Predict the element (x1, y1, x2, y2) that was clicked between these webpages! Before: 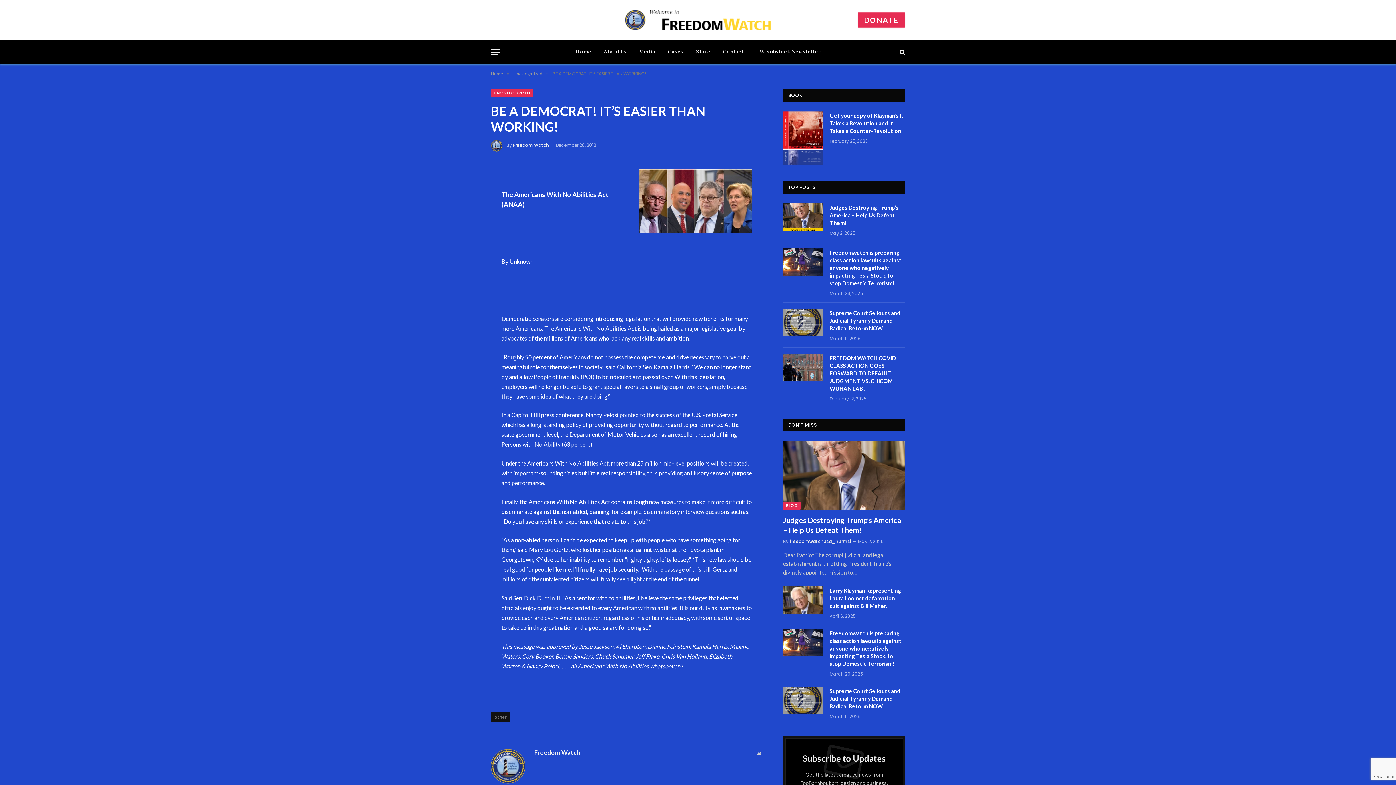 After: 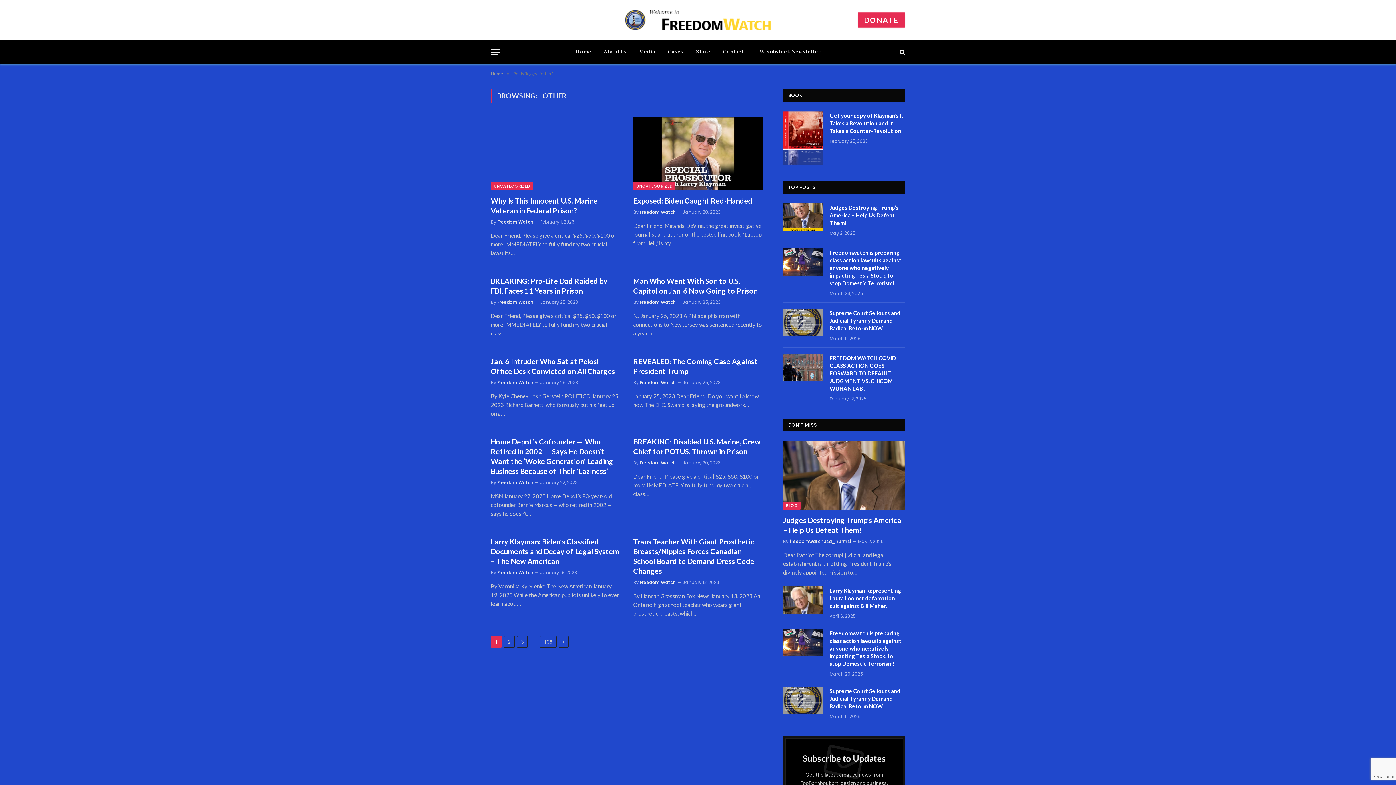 Action: label: other bbox: (490, 712, 510, 722)